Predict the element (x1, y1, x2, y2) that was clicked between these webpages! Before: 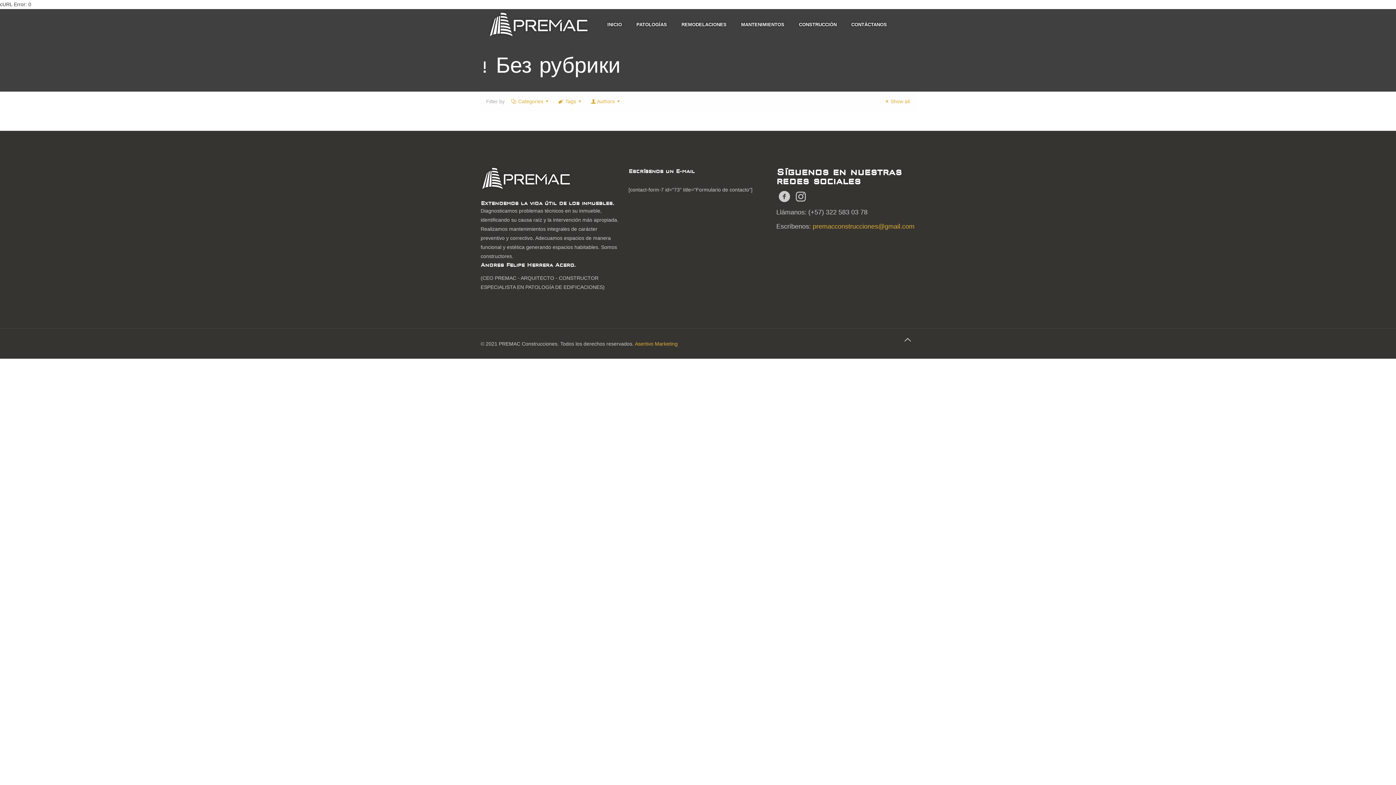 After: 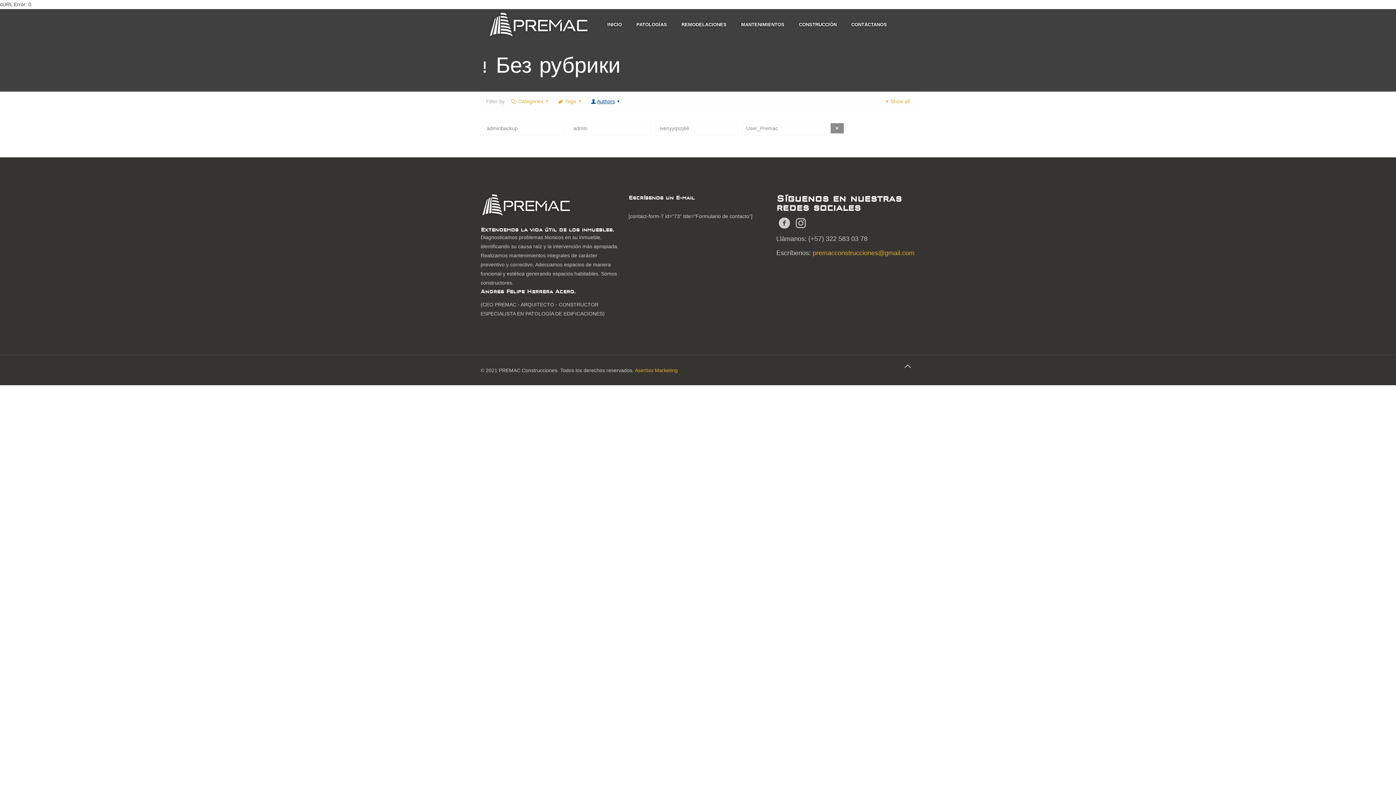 Action: bbox: (590, 98, 622, 104) label: Authors